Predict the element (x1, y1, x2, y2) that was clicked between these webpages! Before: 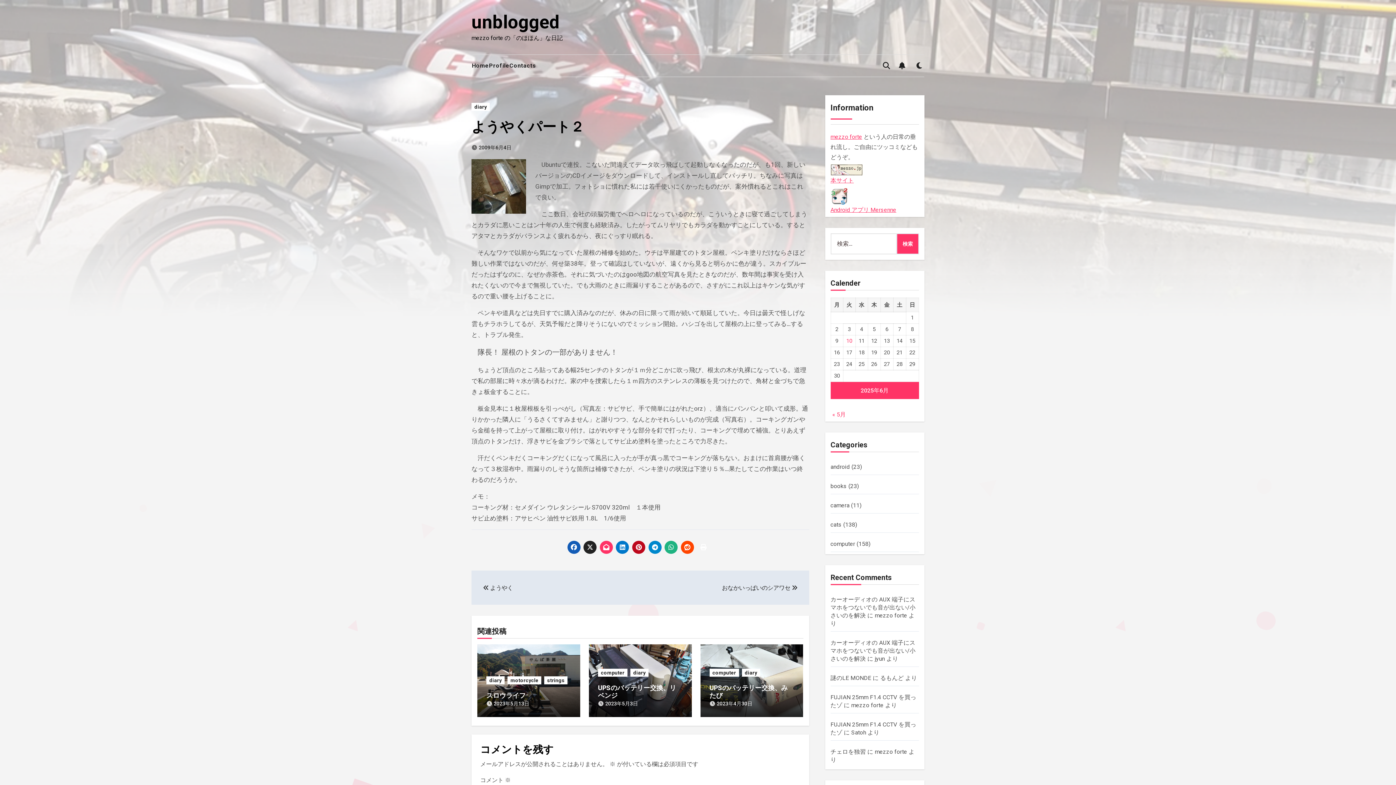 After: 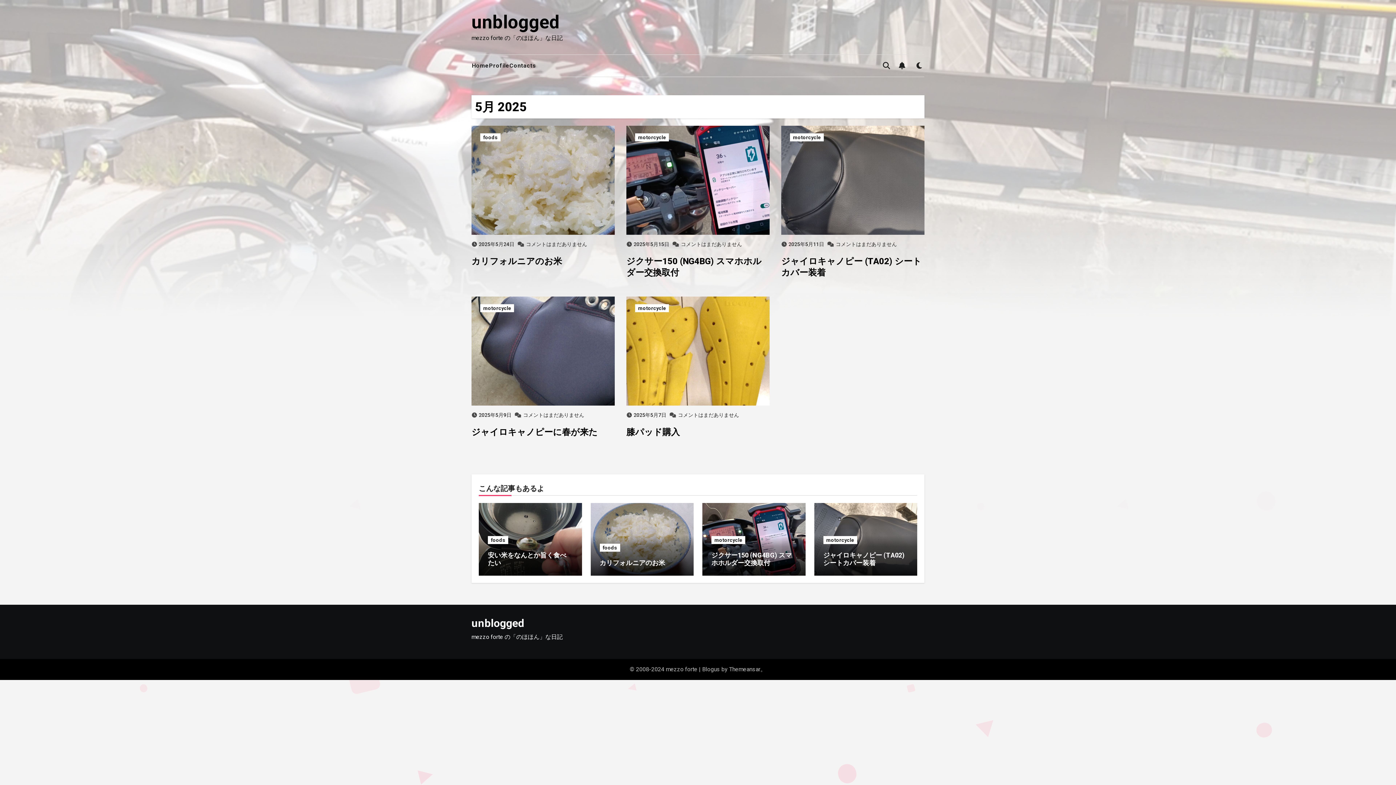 Action: bbox: (832, 411, 846, 418) label: « 5月